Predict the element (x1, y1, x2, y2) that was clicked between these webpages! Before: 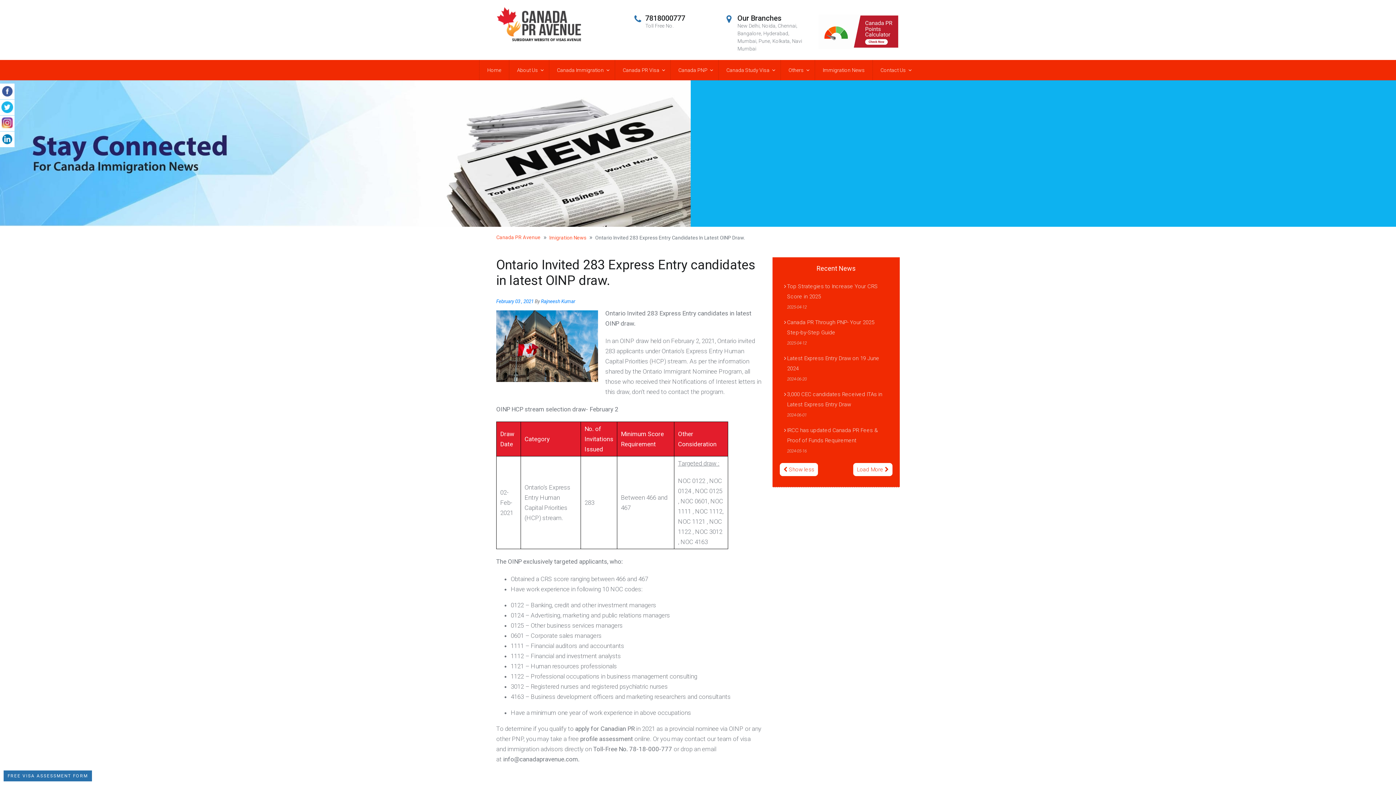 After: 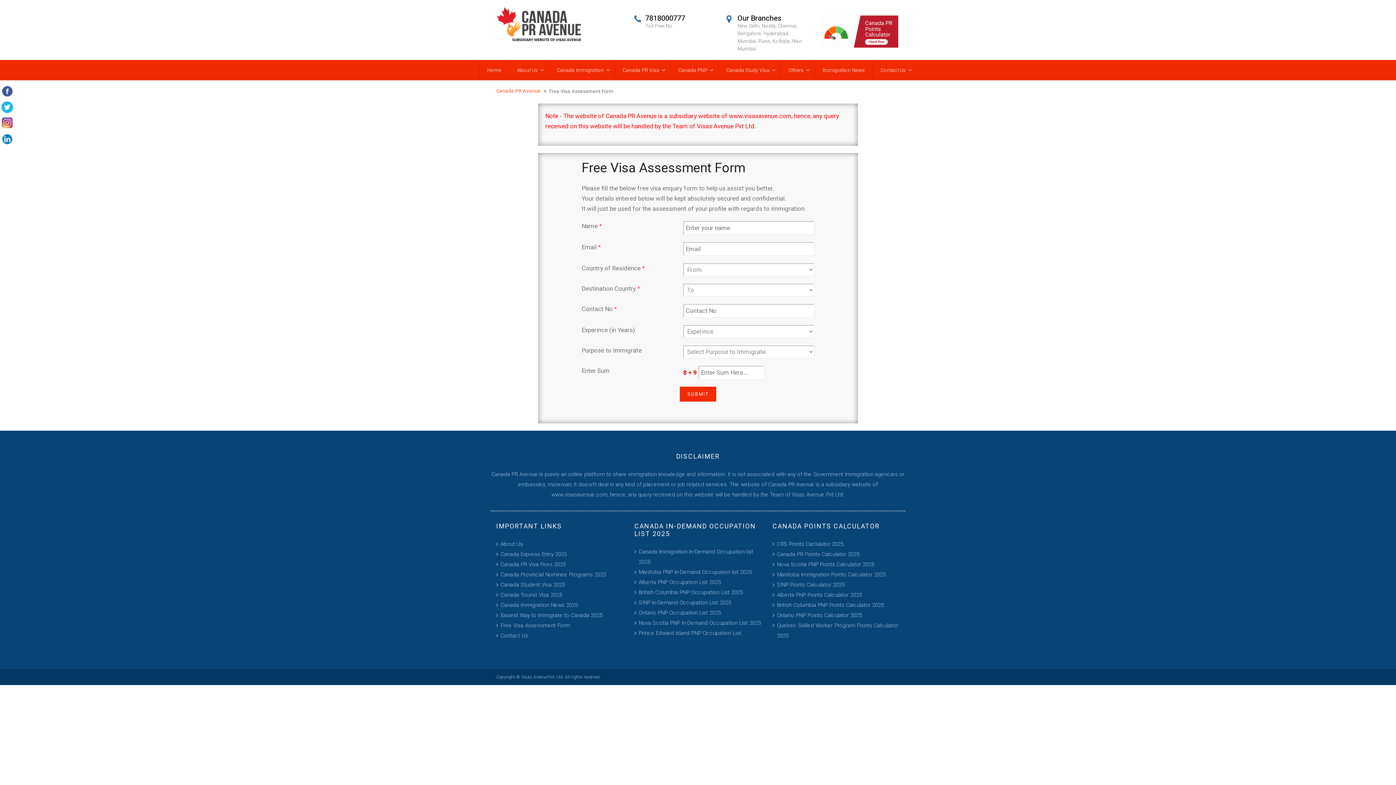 Action: label: FREE VISA ASSESSMENT FORM bbox: (3, 770, 92, 781)